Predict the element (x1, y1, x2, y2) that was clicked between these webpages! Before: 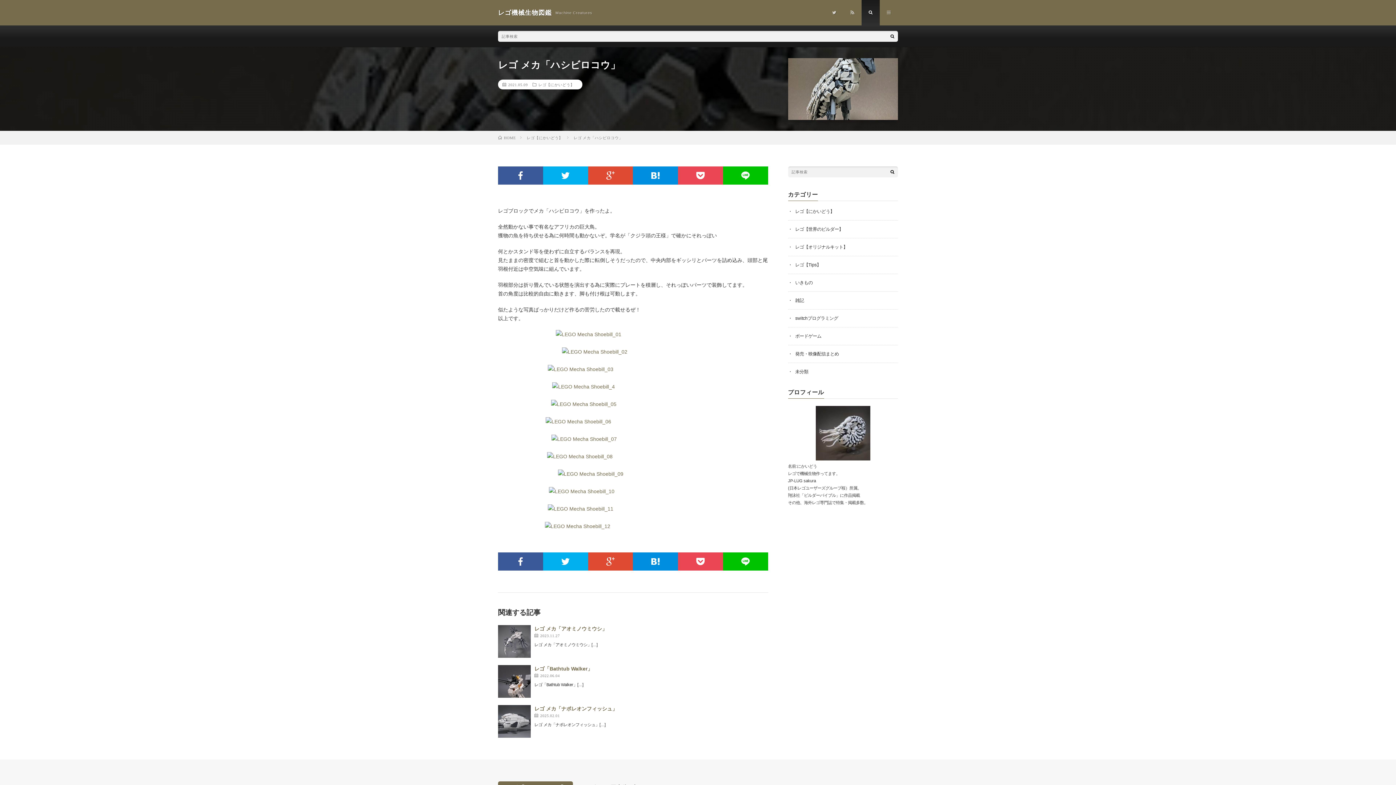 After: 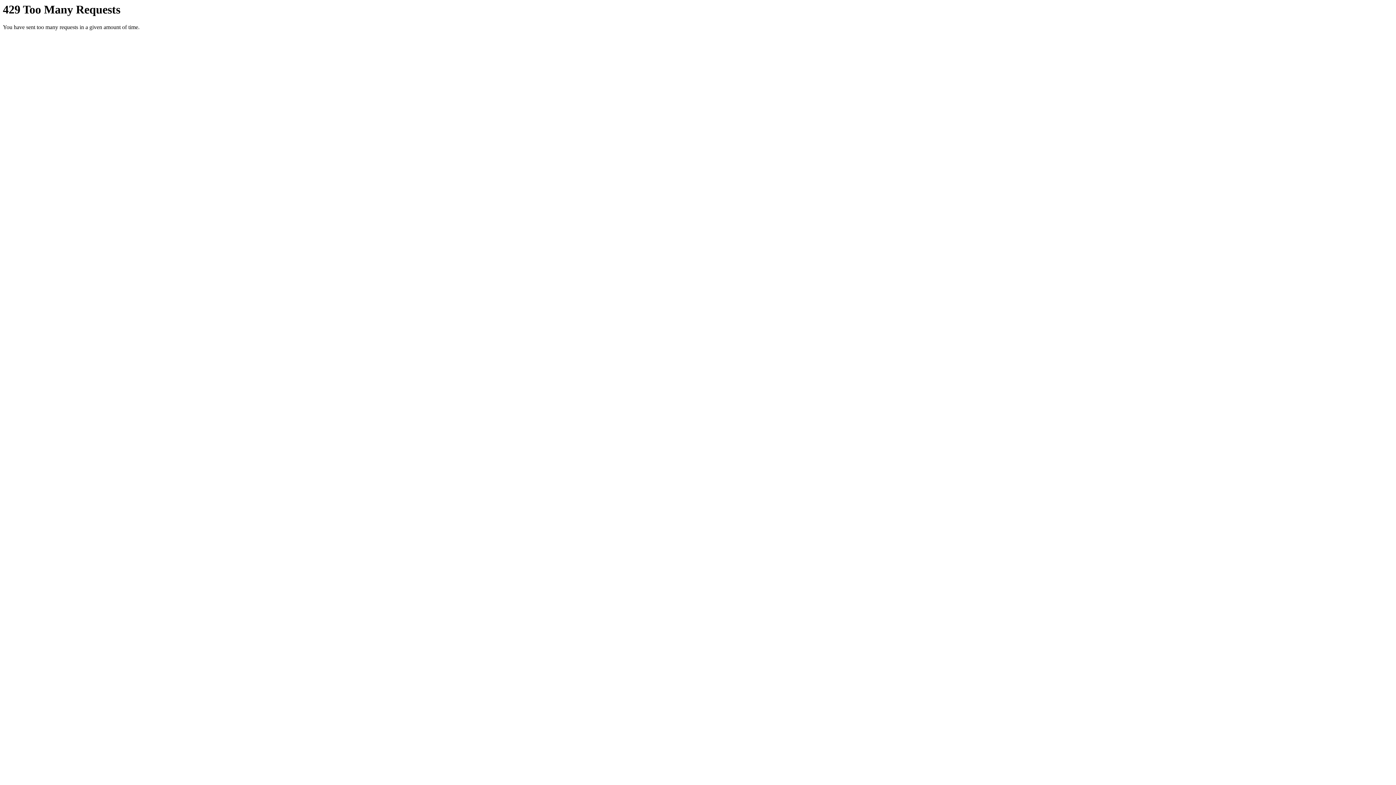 Action: bbox: (498, 365, 768, 373)